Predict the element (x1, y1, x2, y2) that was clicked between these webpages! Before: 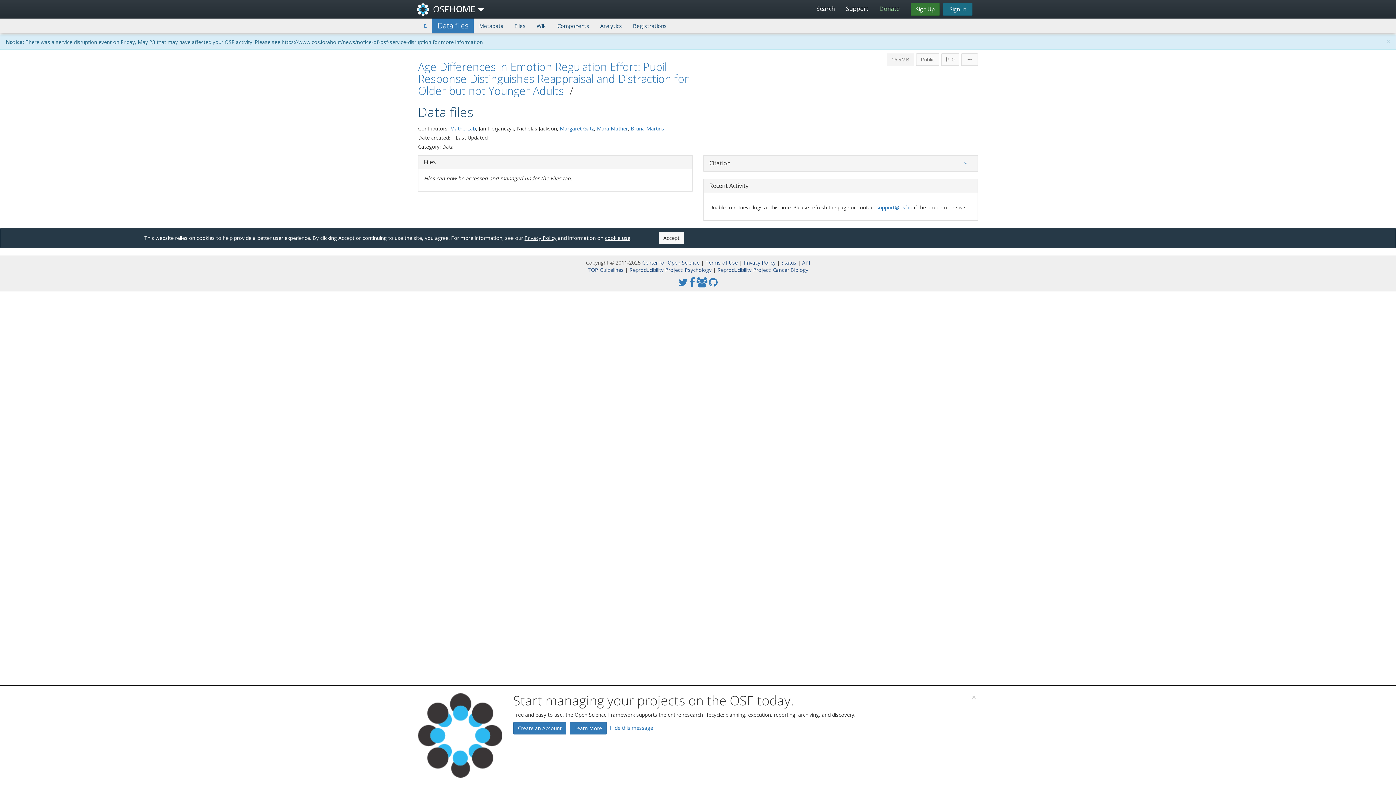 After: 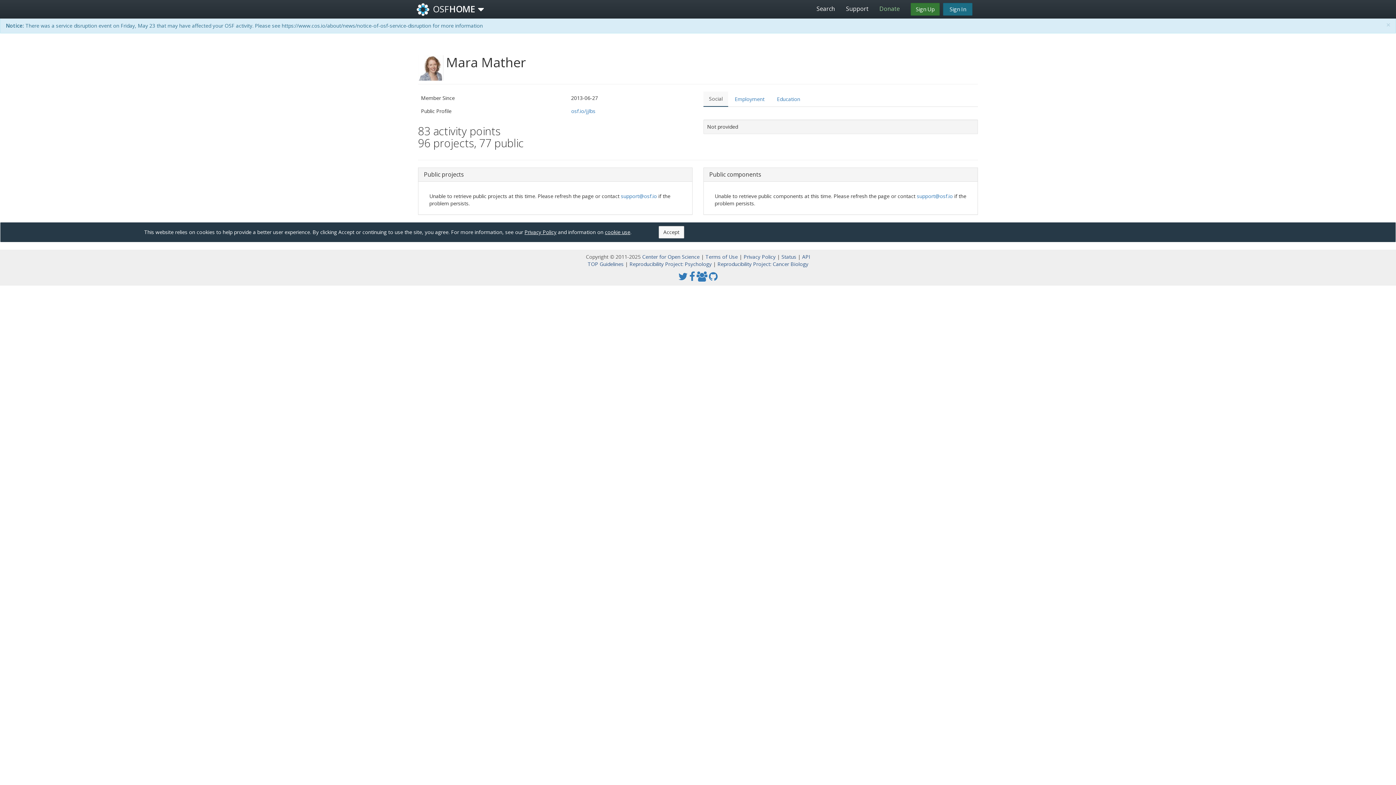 Action: bbox: (597, 125, 628, 131) label: Mara Mather